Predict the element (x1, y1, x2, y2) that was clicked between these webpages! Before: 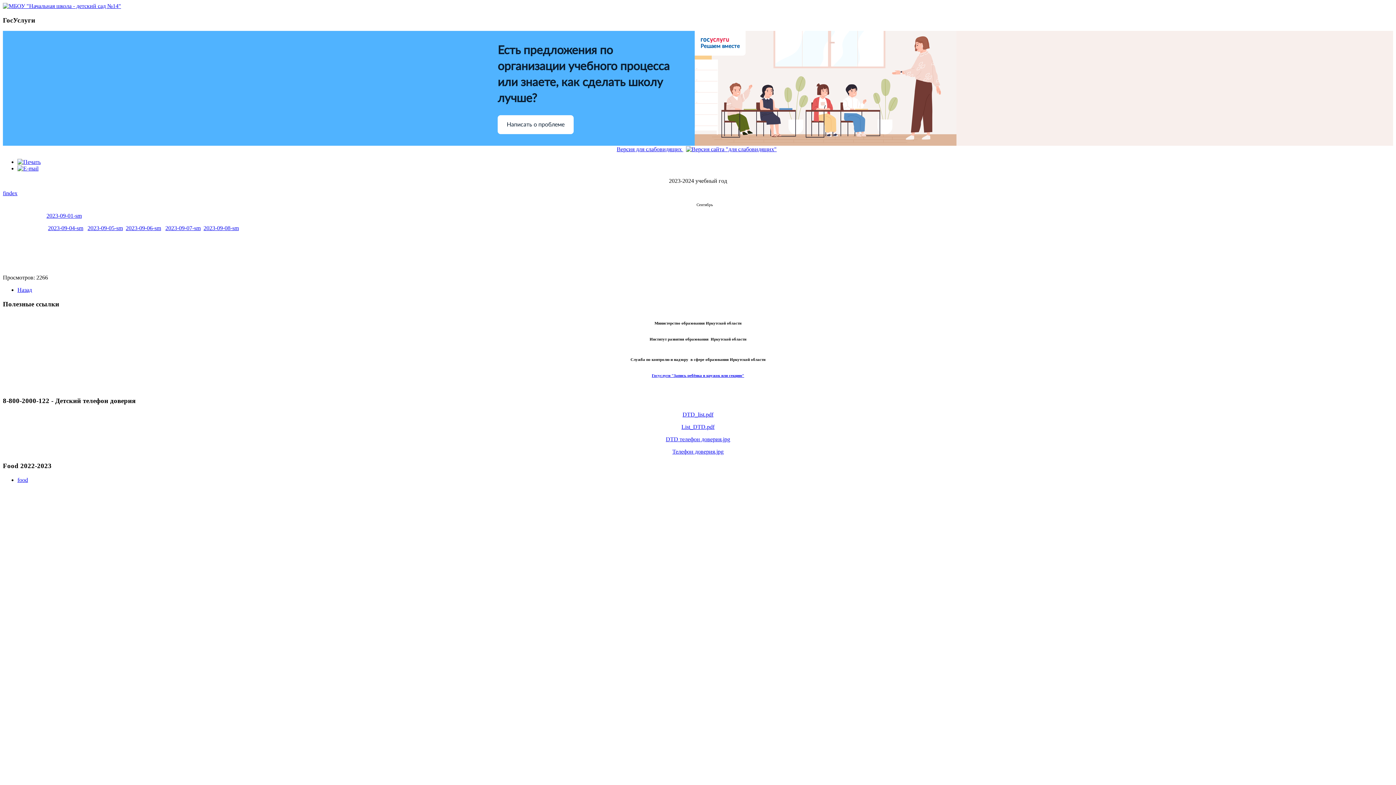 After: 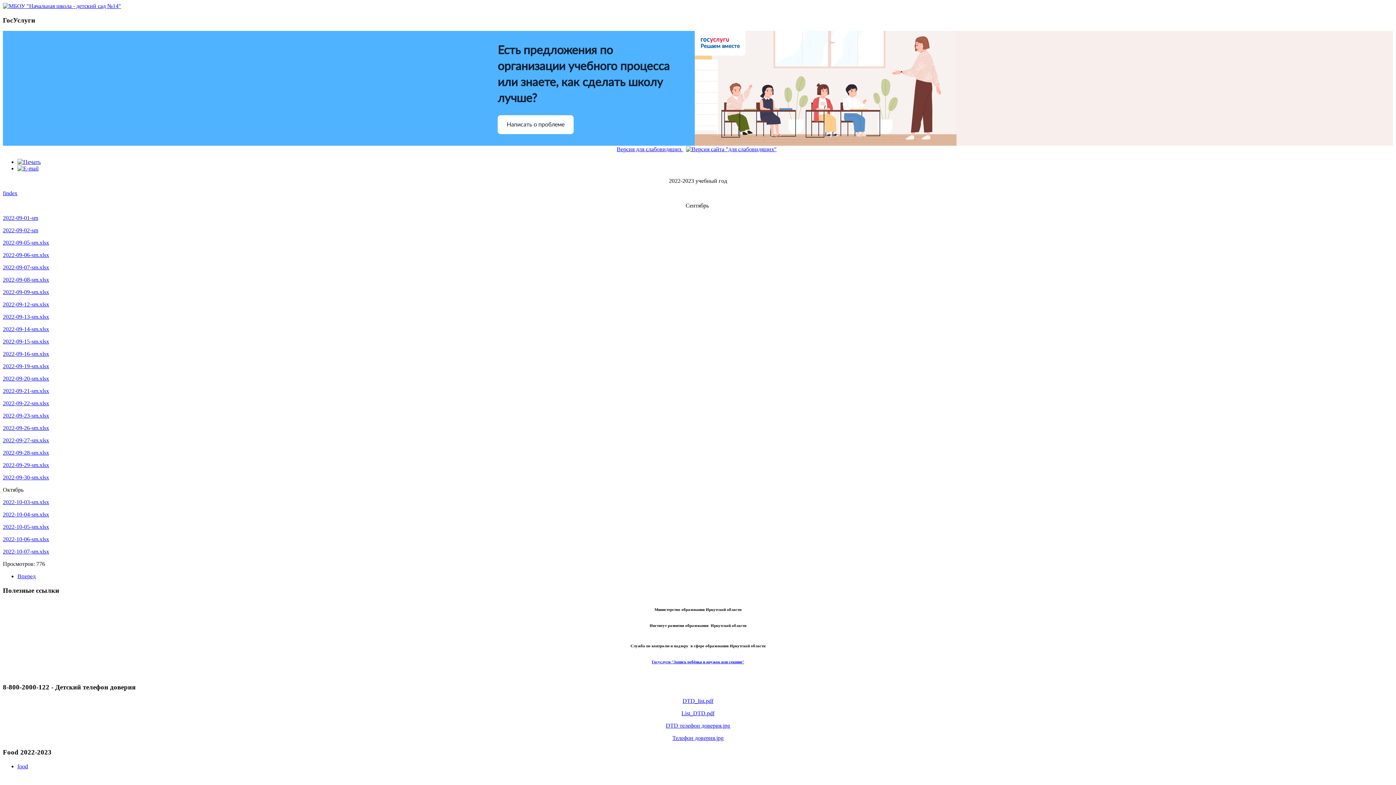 Action: label: Предыдущий: food bbox: (17, 287, 32, 293)